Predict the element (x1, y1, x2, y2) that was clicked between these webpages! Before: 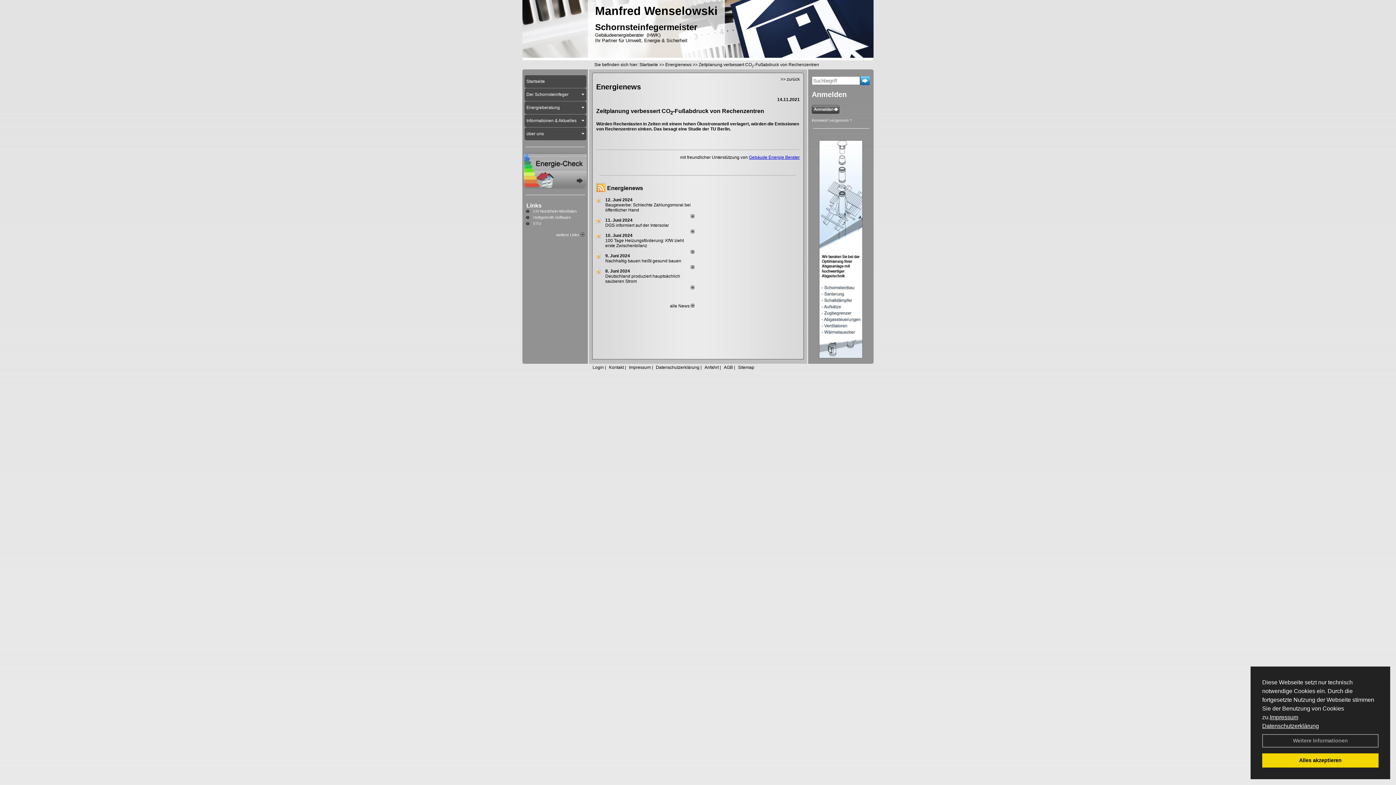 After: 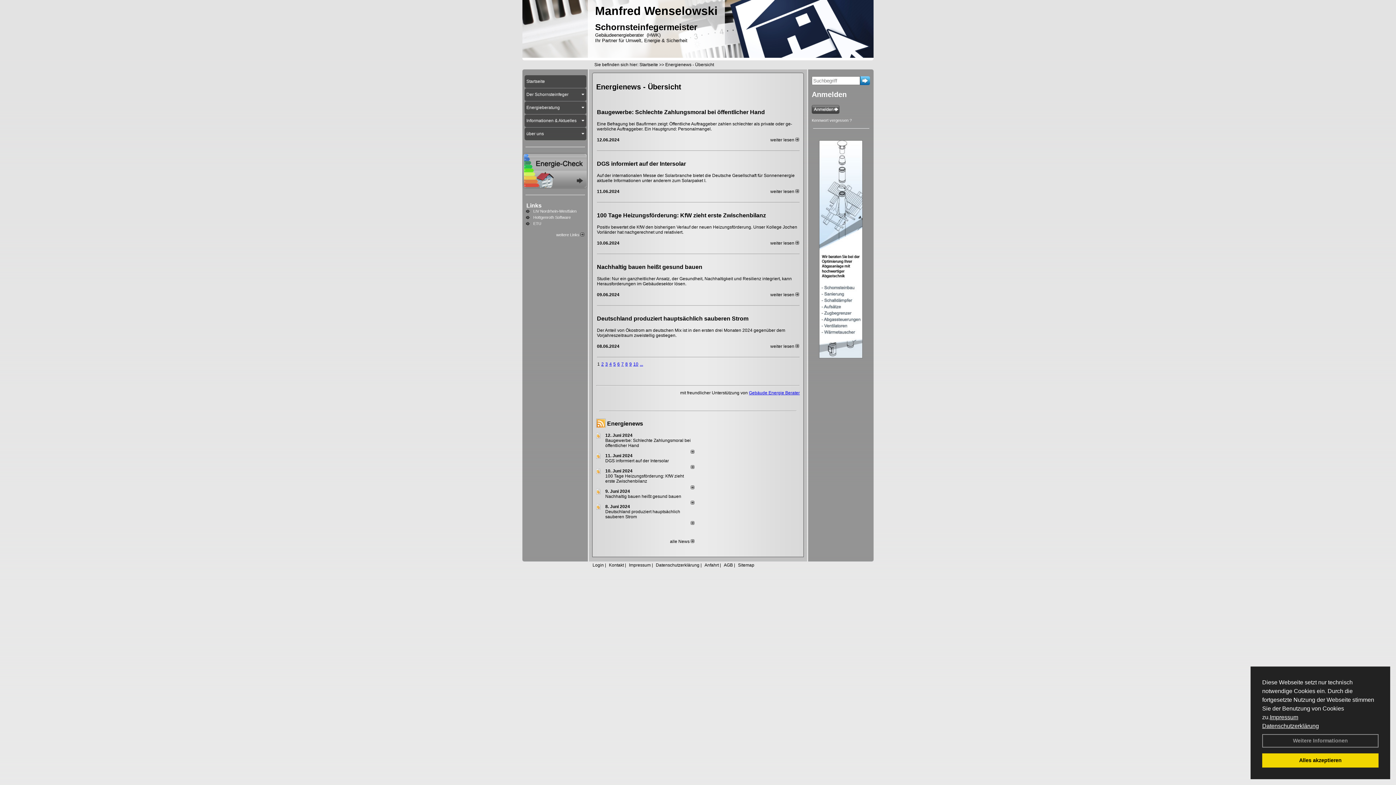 Action: label: Energienews bbox: (607, 185, 643, 191)